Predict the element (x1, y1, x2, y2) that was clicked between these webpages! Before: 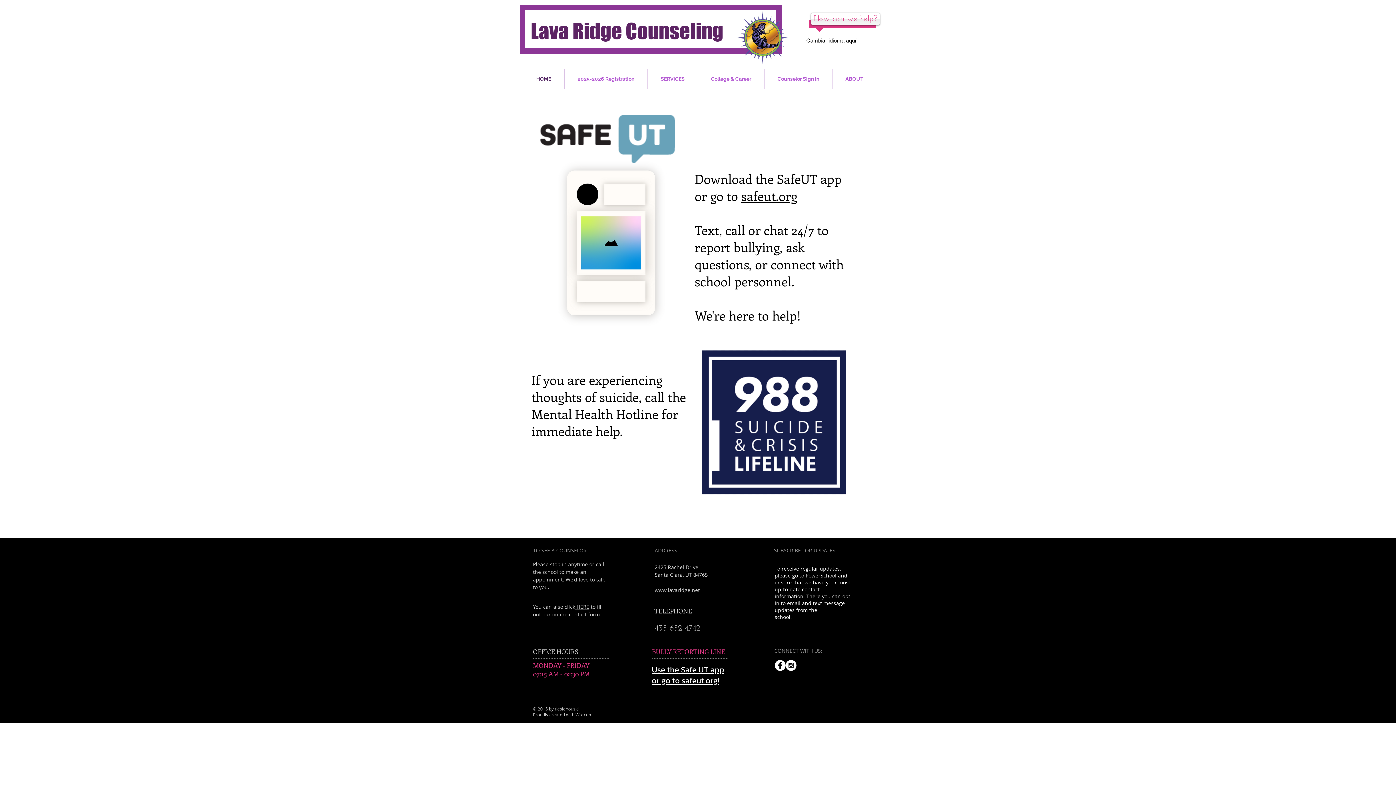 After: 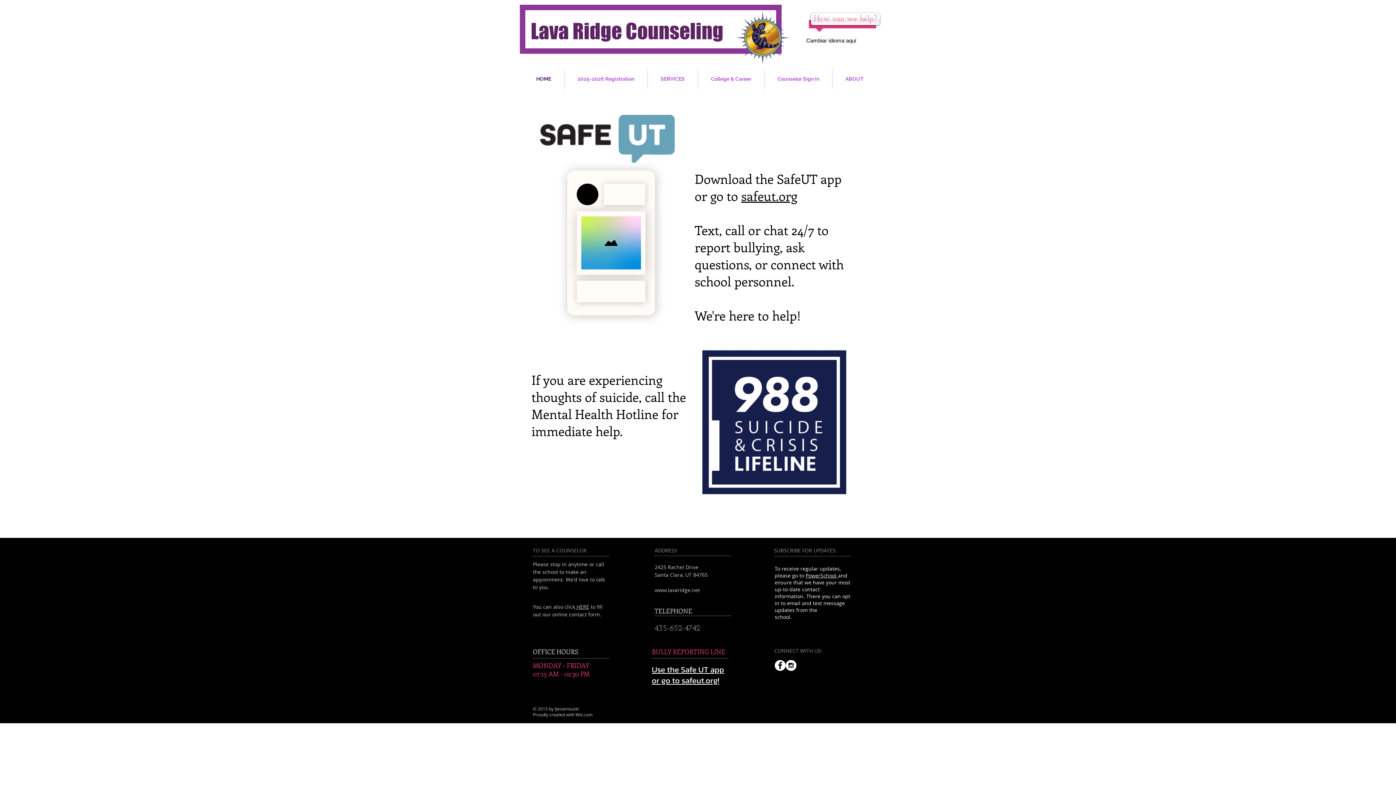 Action: label: www.lavaridge.net bbox: (654, 586, 700, 593)